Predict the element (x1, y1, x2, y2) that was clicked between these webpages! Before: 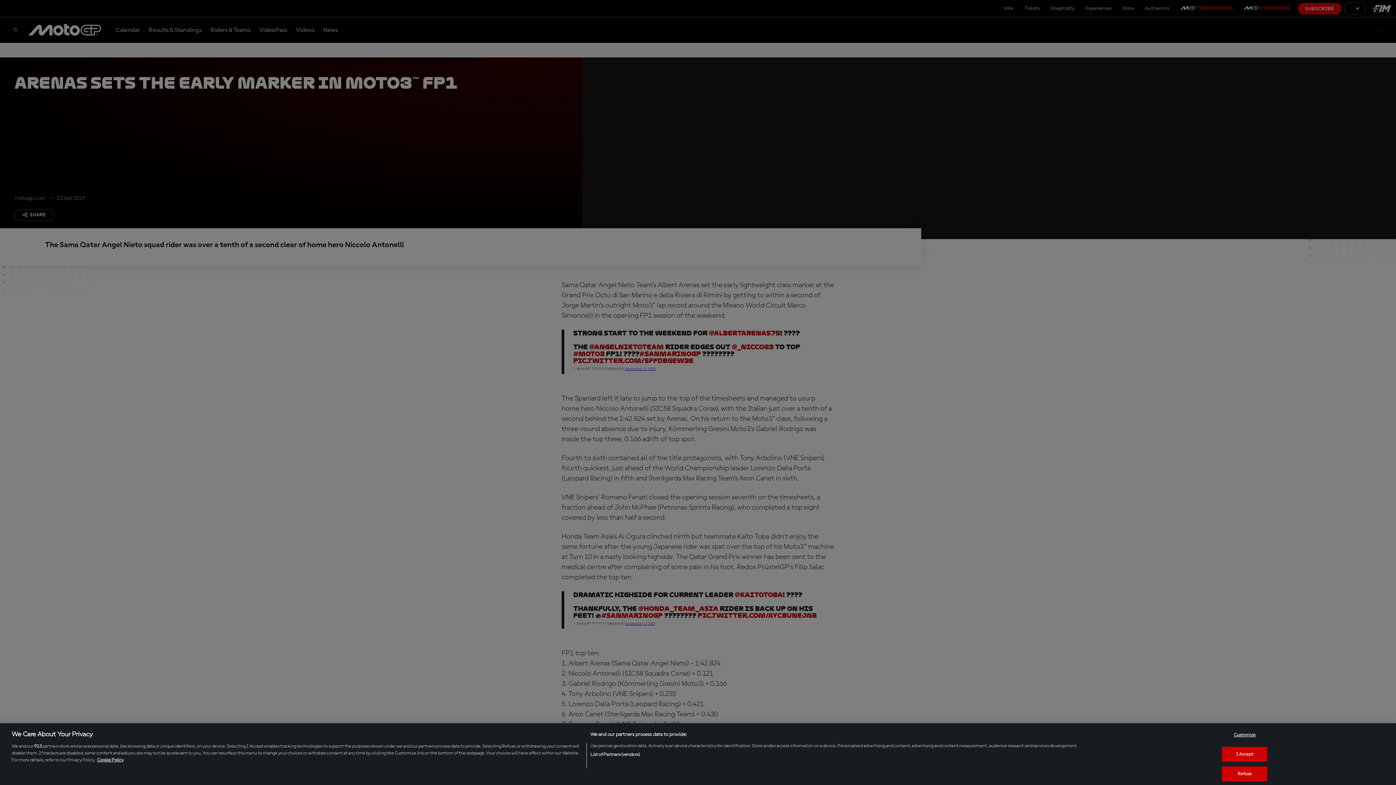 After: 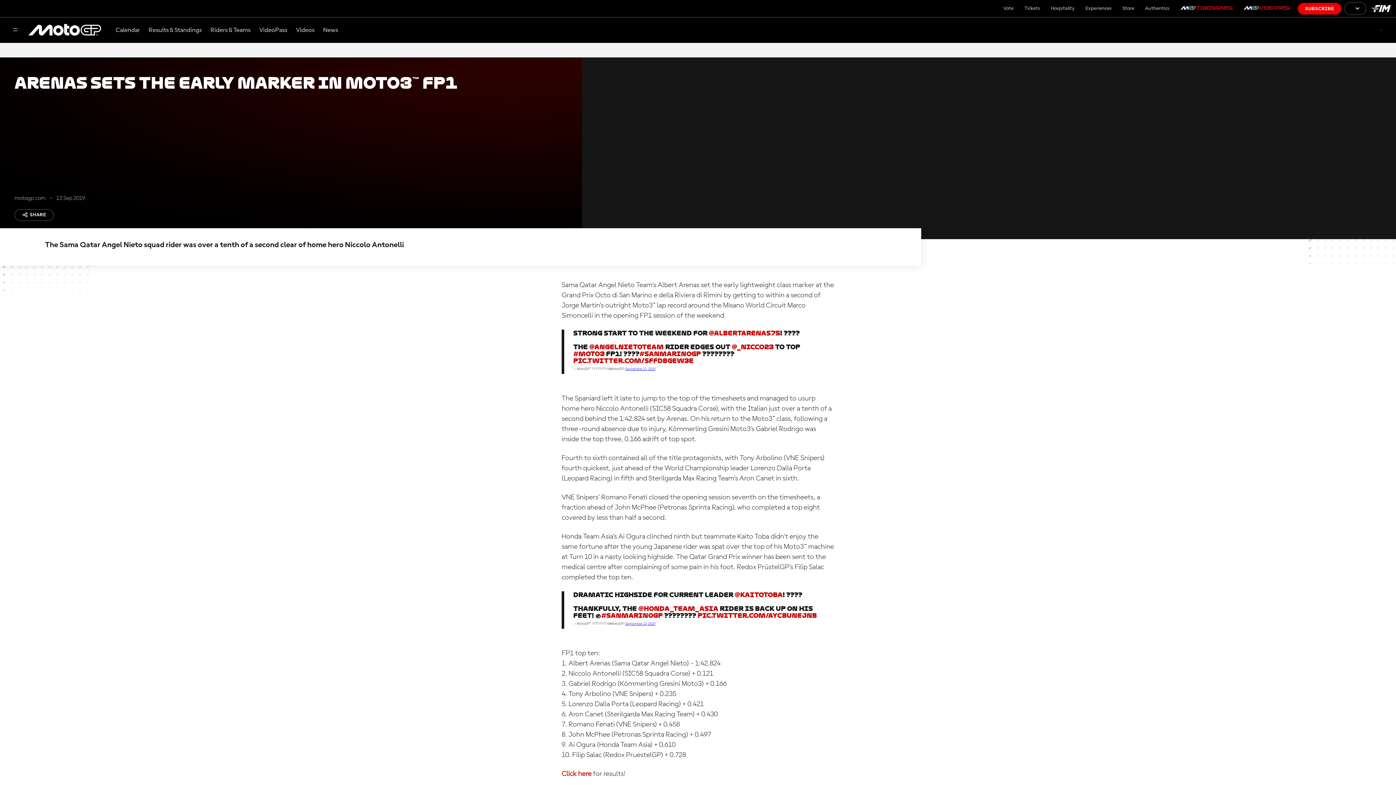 Action: bbox: (1222, 747, 1267, 762) label: I Accept